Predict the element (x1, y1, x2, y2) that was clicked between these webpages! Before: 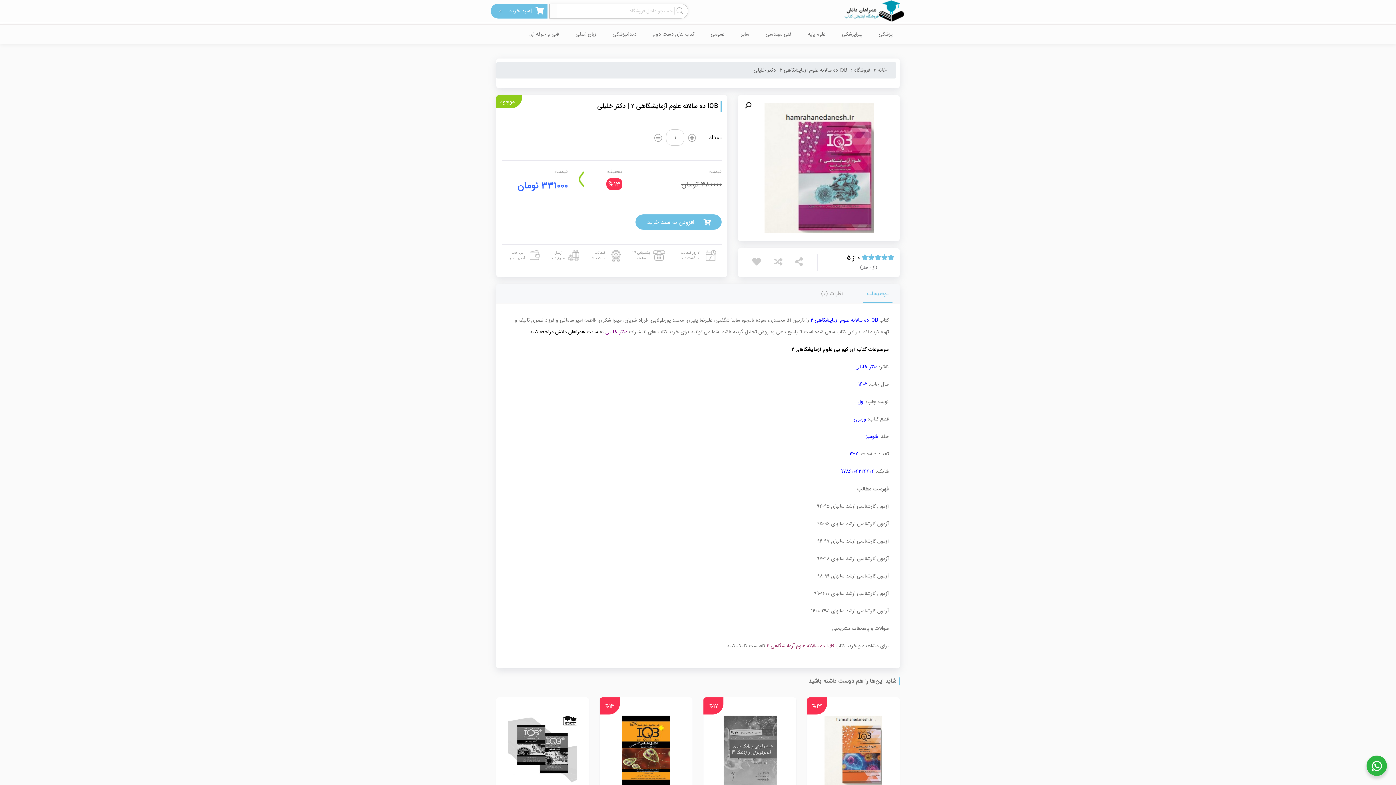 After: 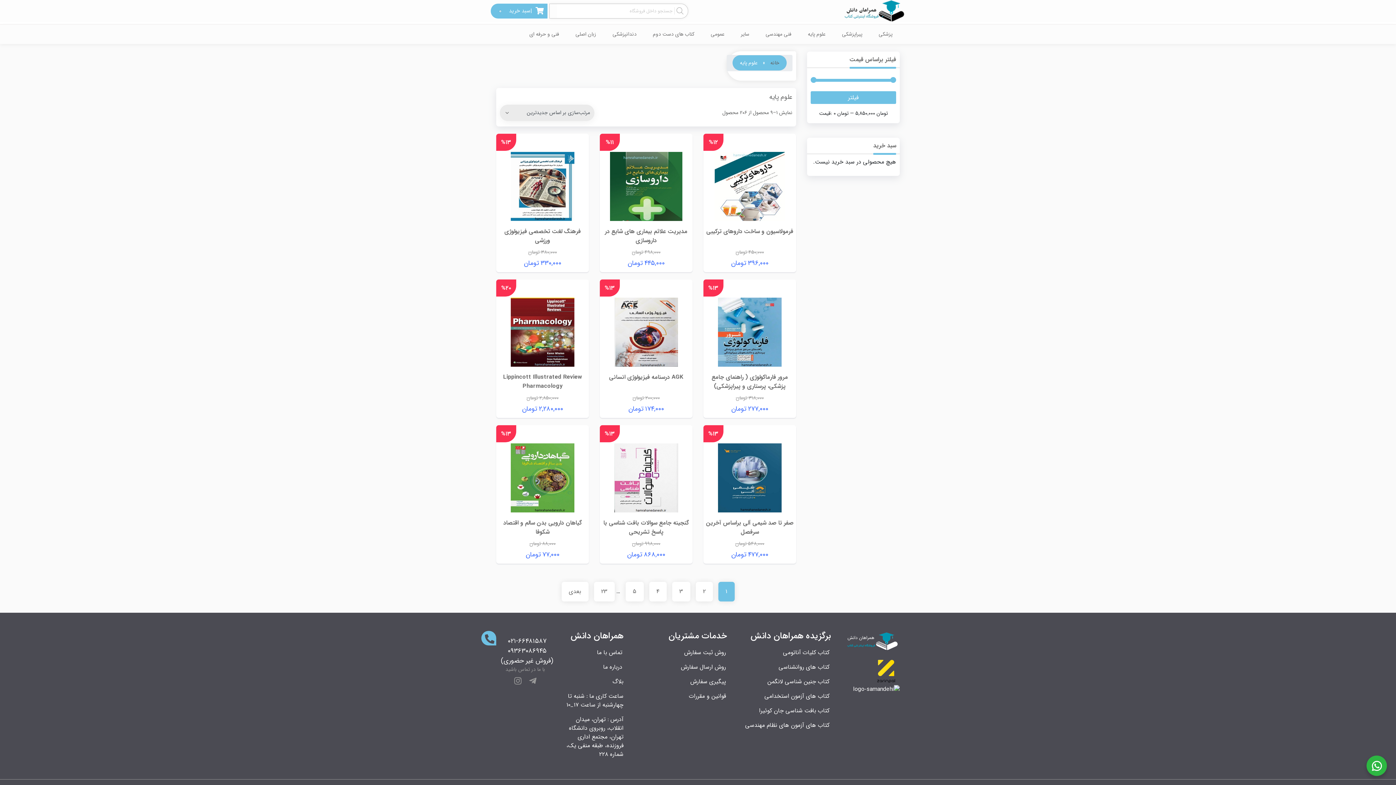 Action: bbox: (800, 24, 833, 44) label: علوم پایه